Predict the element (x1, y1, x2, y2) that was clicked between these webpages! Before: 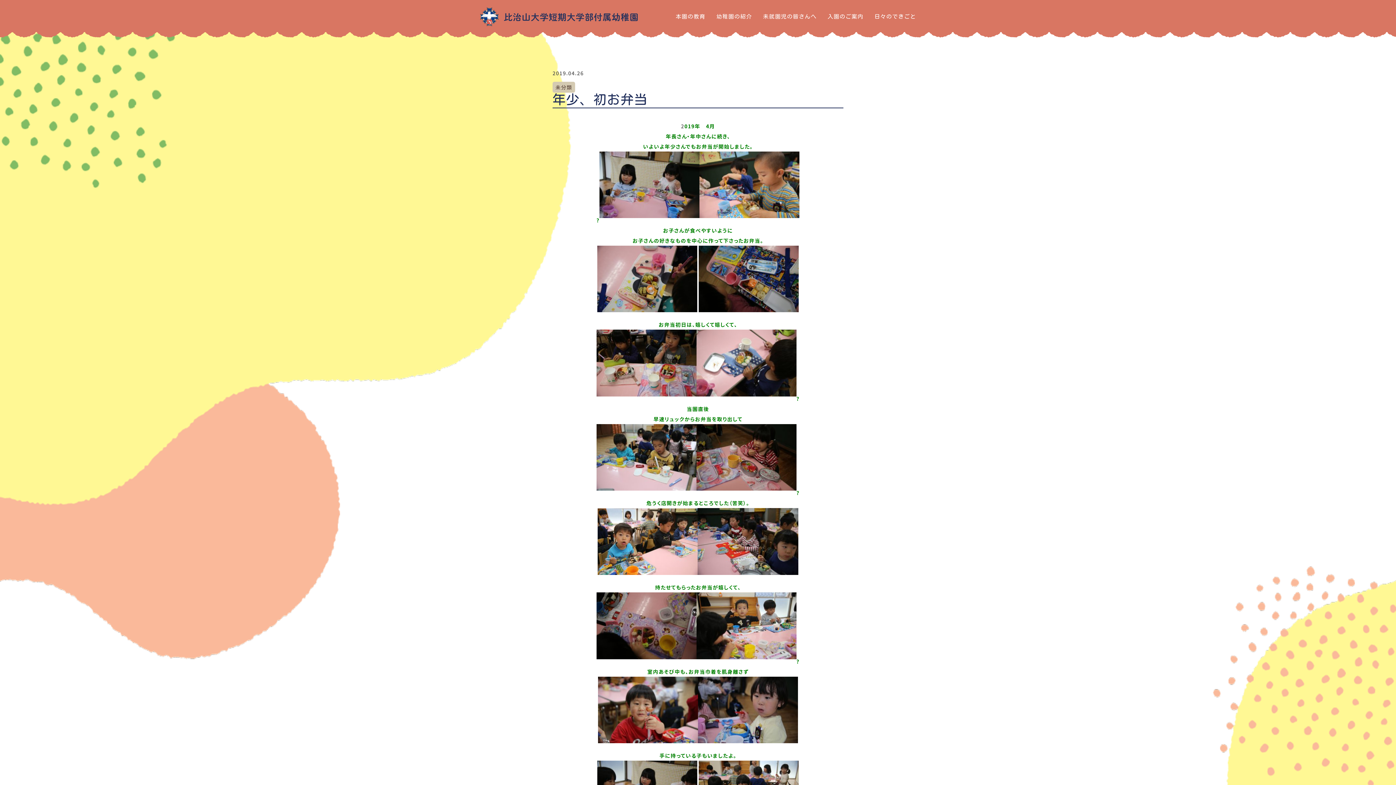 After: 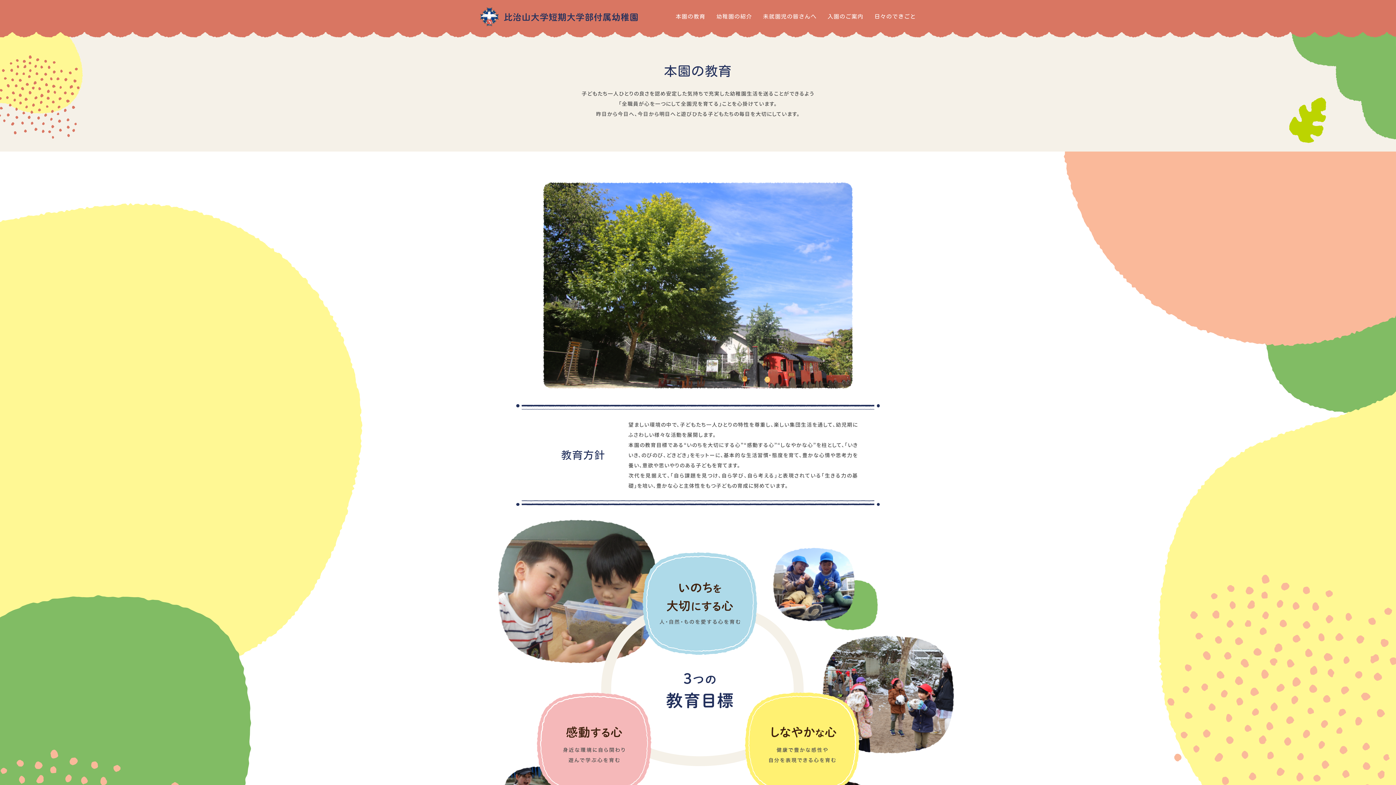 Action: label: 本園の教育 bbox: (675, 13, 705, 19)